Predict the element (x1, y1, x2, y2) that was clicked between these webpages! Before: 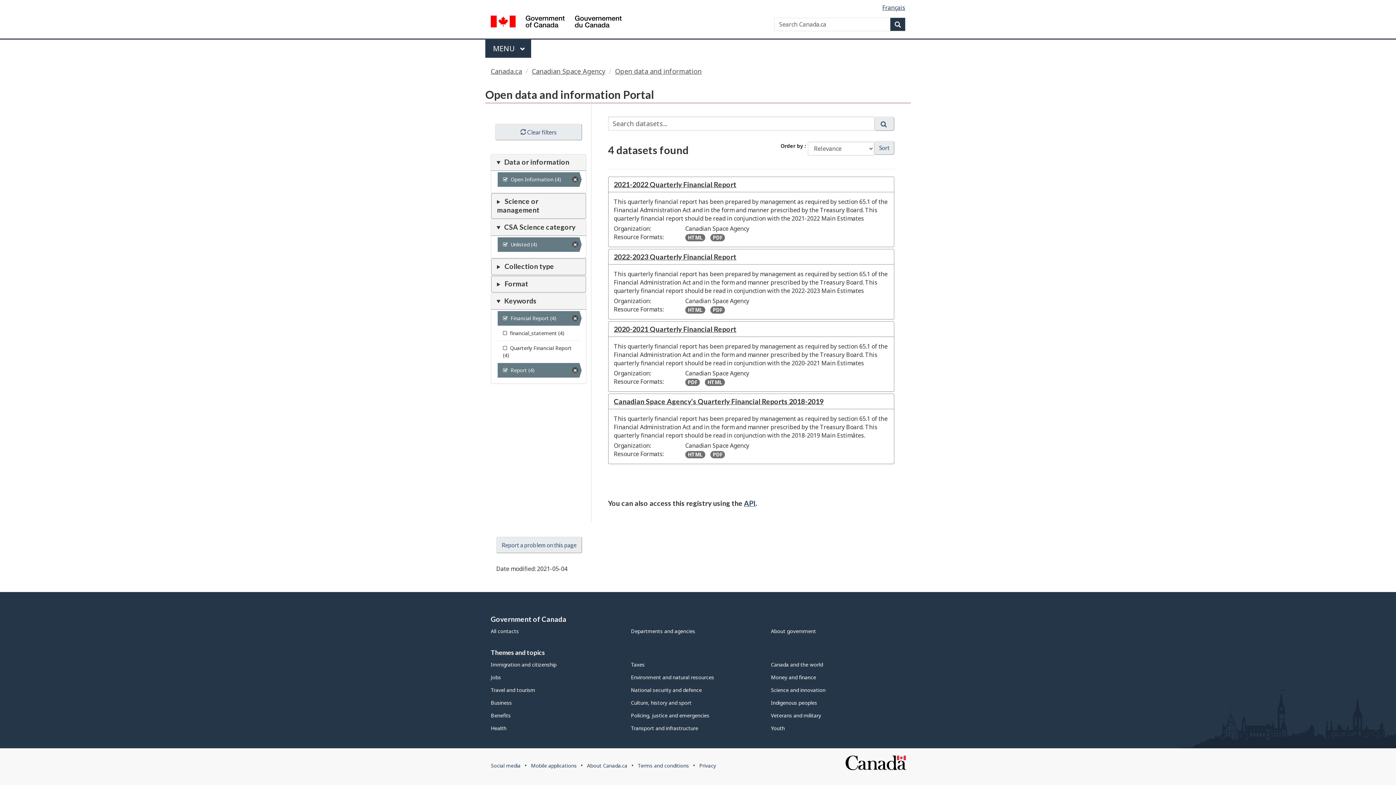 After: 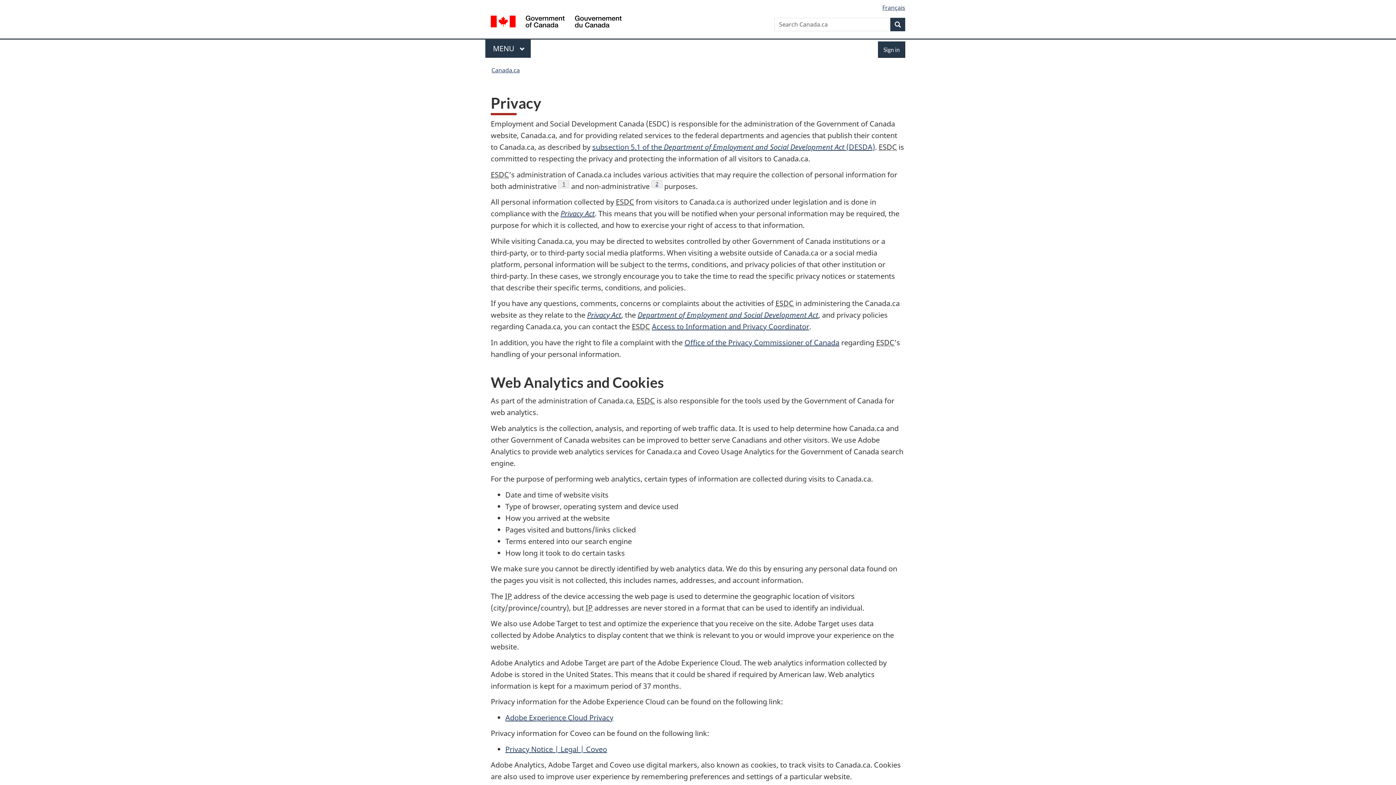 Action: label: Privacy bbox: (699, 762, 716, 769)